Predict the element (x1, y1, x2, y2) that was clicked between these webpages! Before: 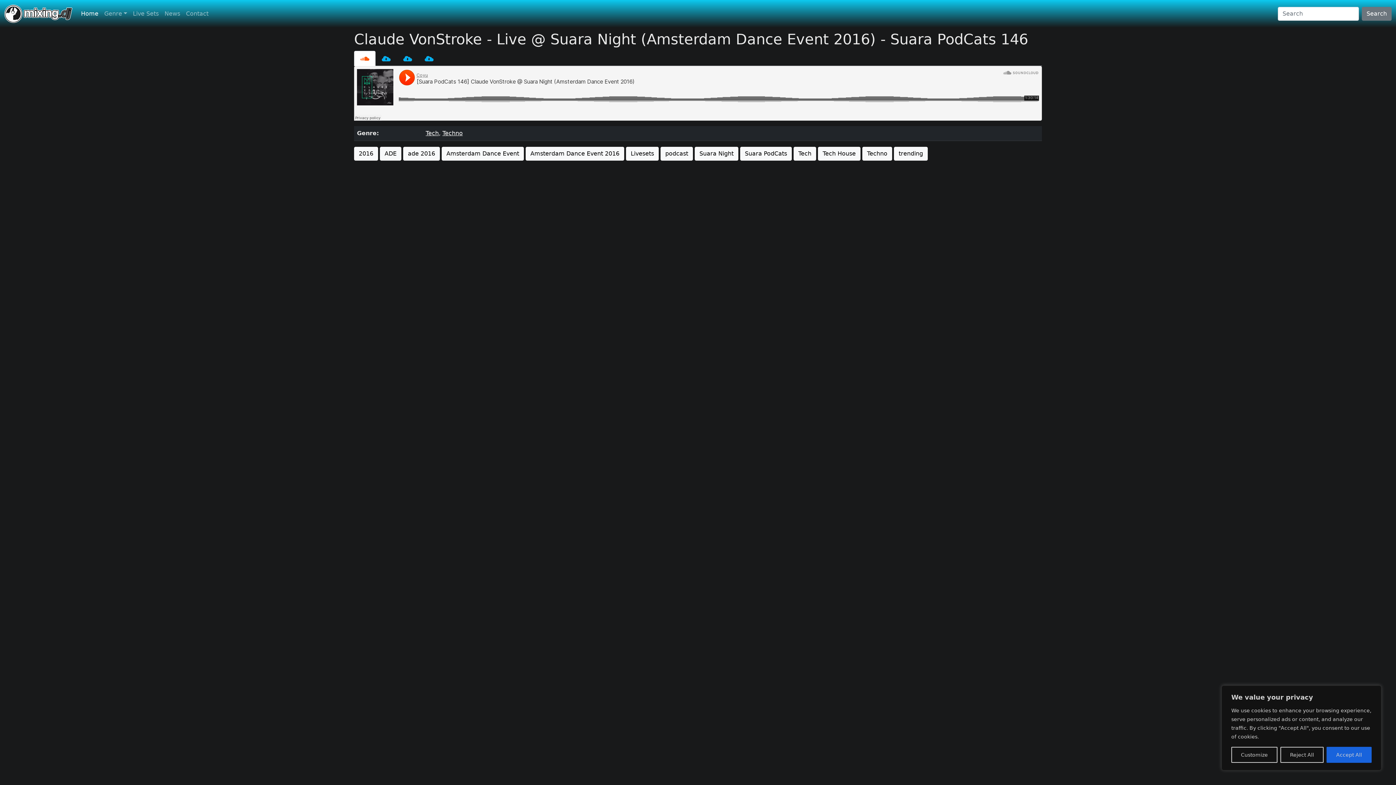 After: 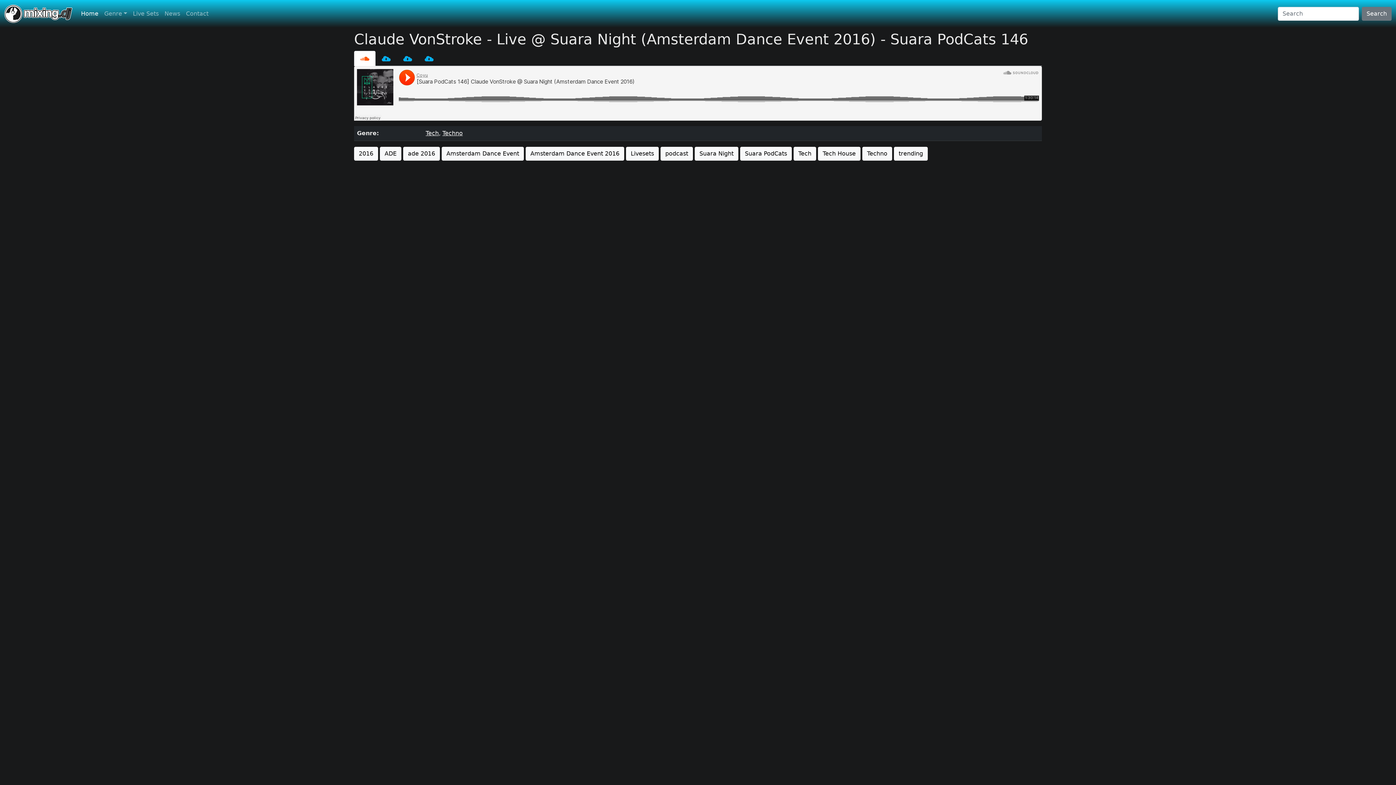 Action: bbox: (1280, 747, 1324, 763) label: Reject All